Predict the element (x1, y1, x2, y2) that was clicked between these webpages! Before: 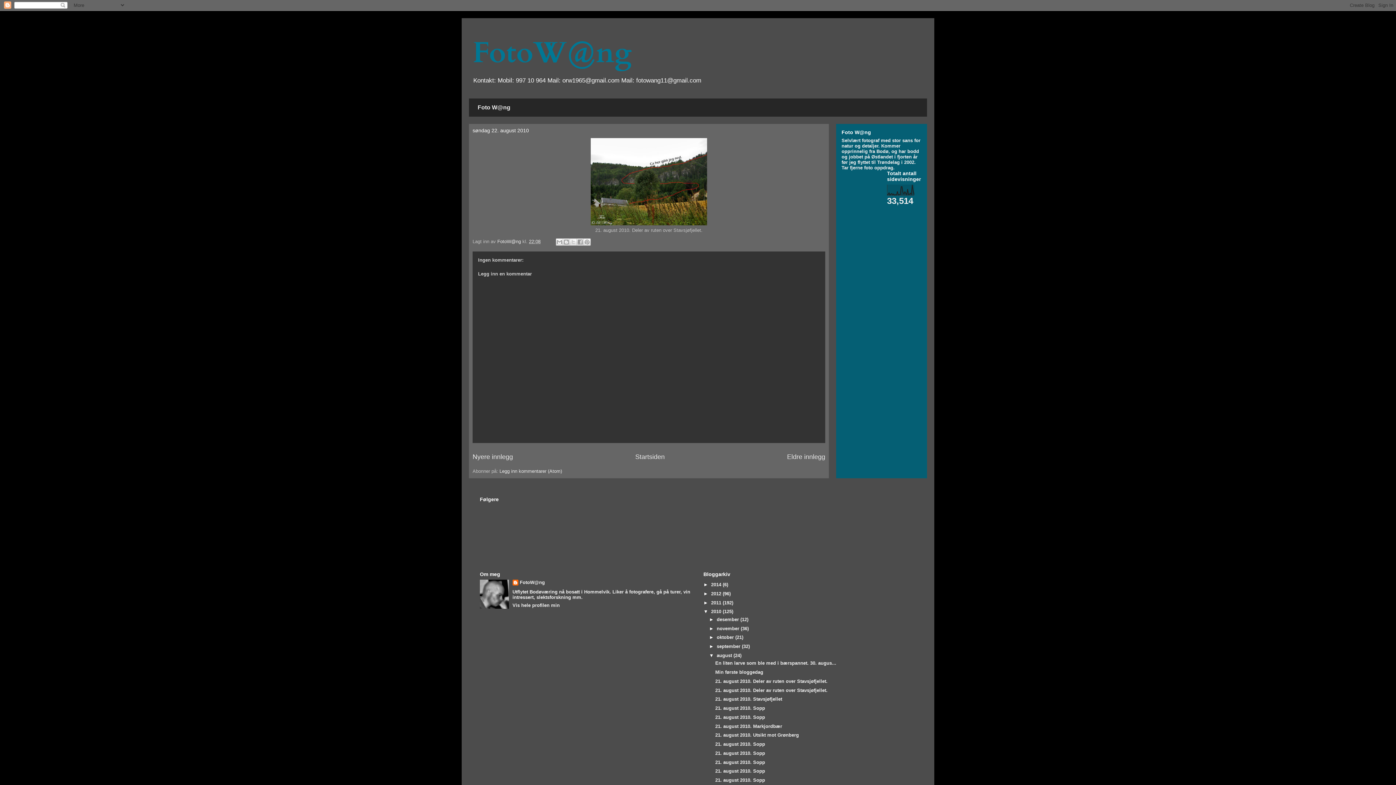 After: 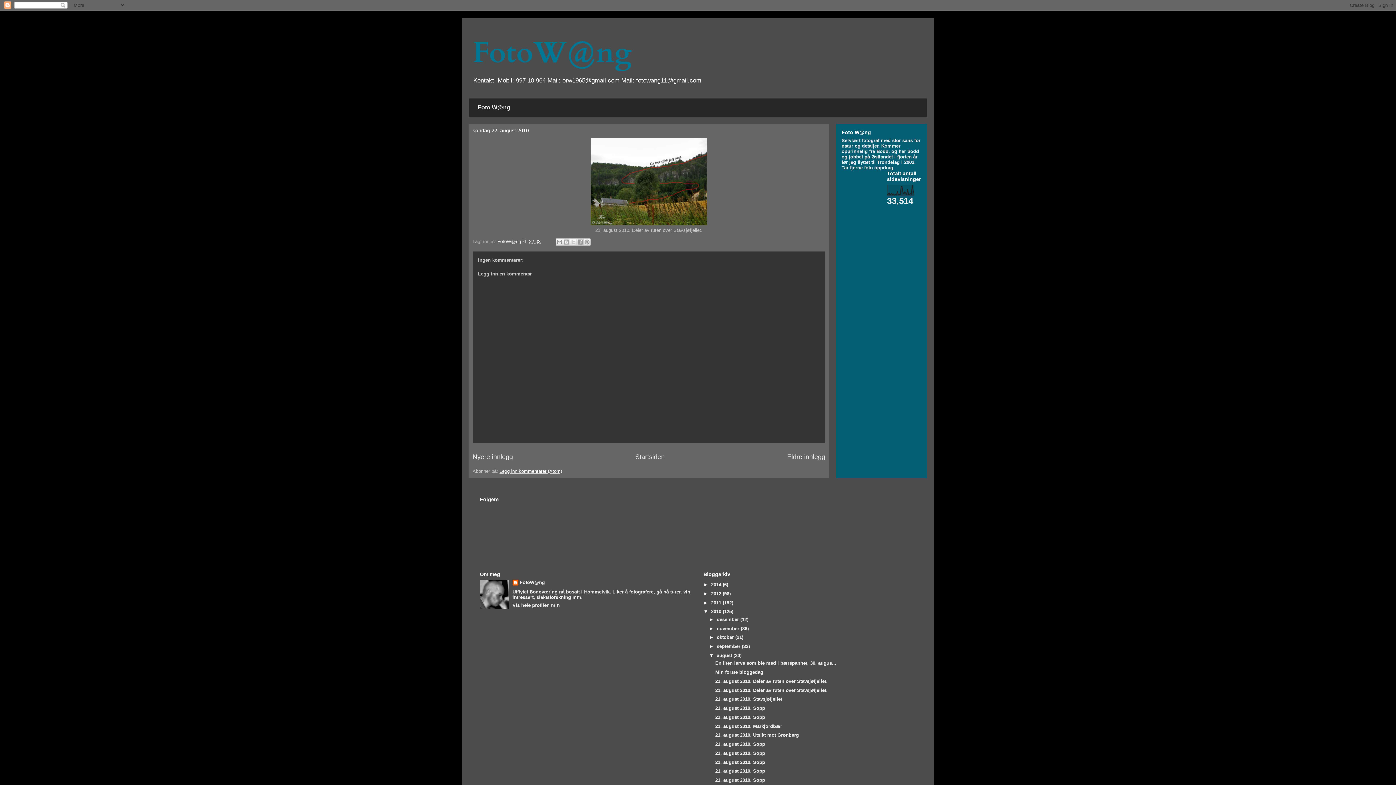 Action: label: Legg inn kommentarer (Atom) bbox: (499, 468, 562, 474)